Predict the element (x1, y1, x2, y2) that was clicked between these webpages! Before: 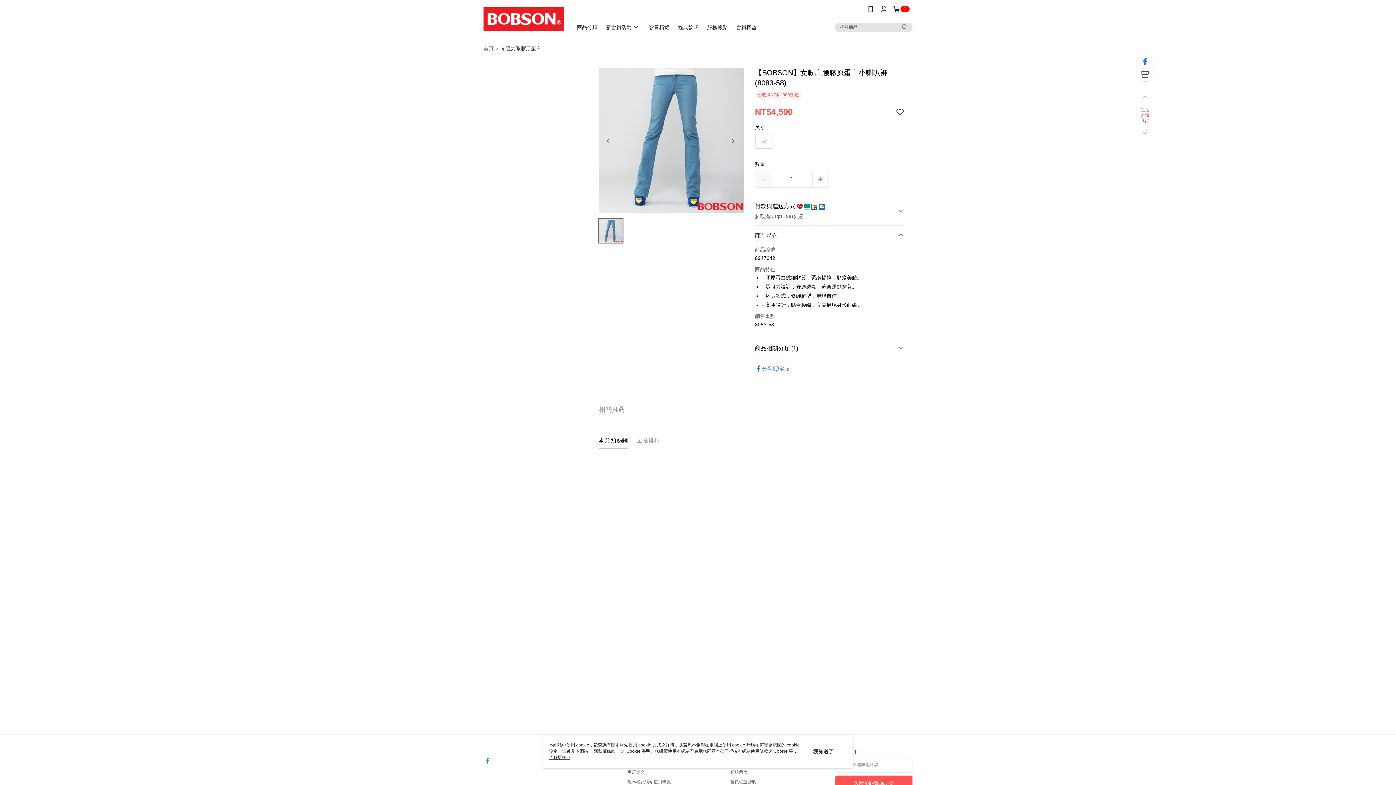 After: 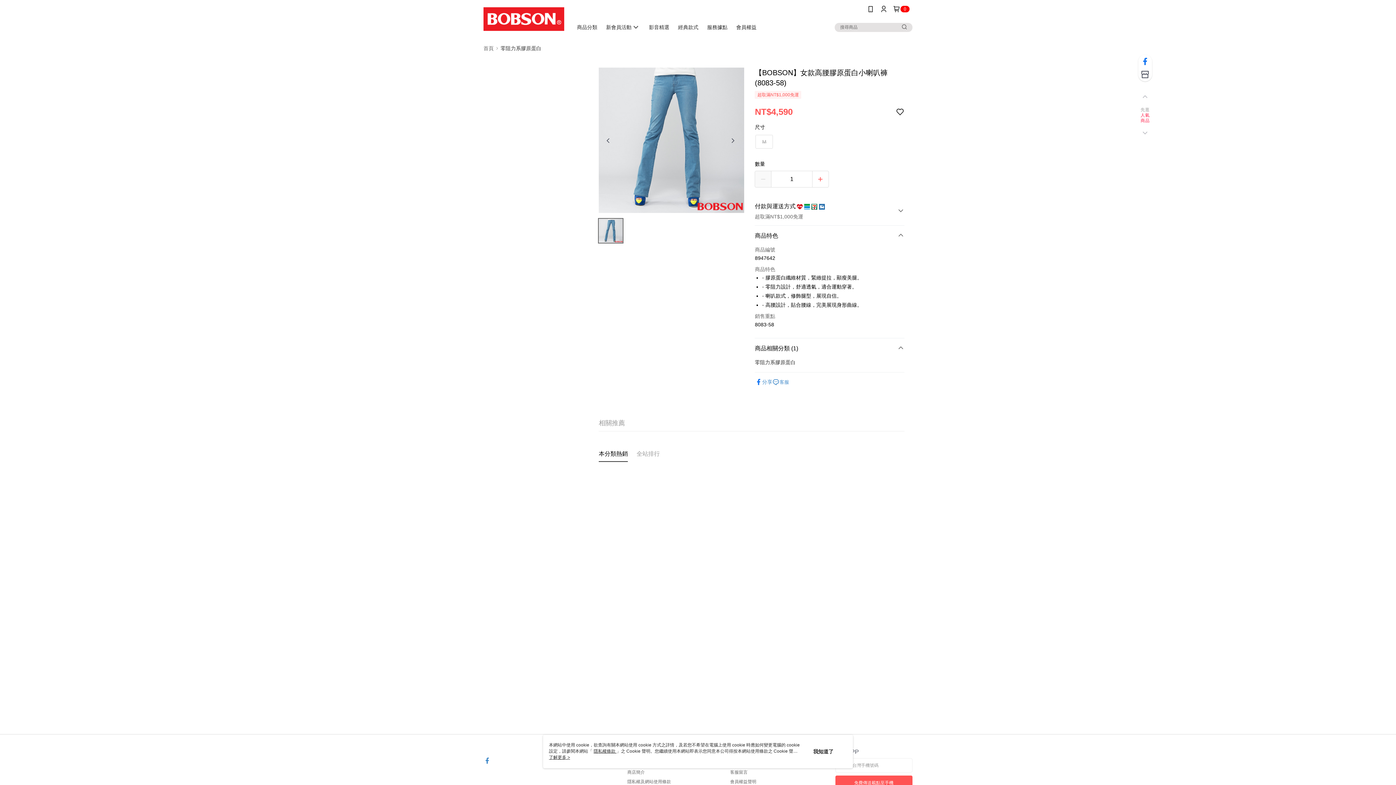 Action: label: 商品相關分類 (1) bbox: (755, 284, 904, 304)